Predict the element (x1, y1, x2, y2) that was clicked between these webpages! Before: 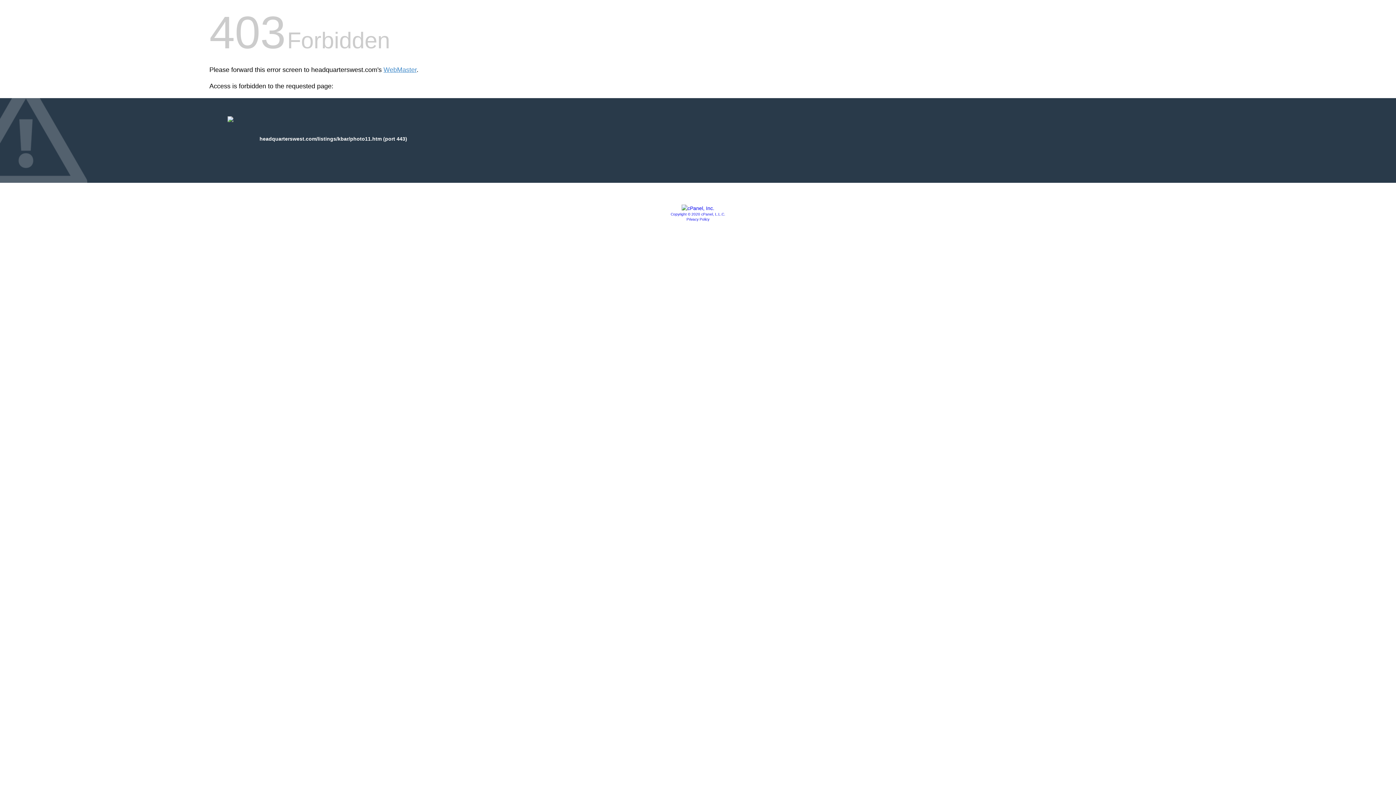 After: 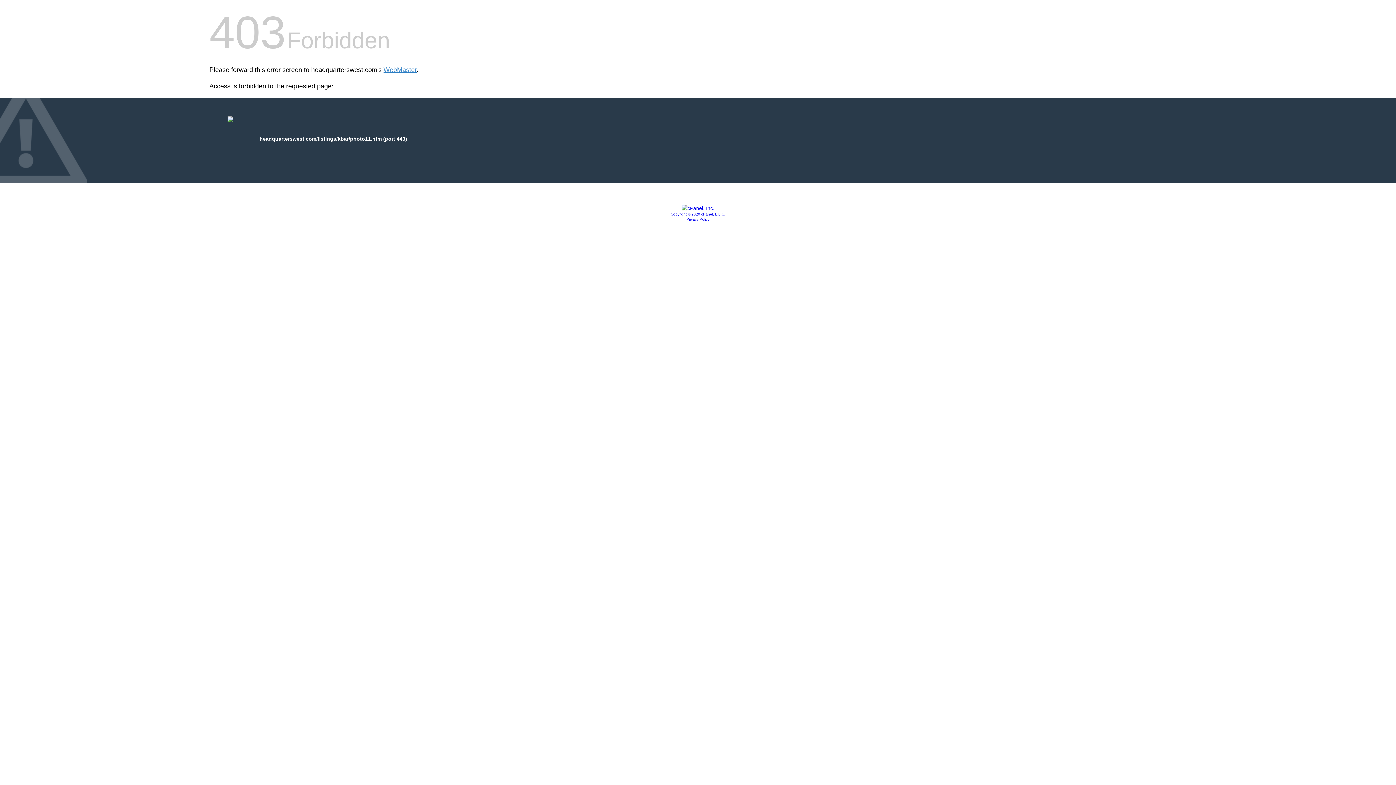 Action: bbox: (686, 217, 709, 221) label: Privacy Policy